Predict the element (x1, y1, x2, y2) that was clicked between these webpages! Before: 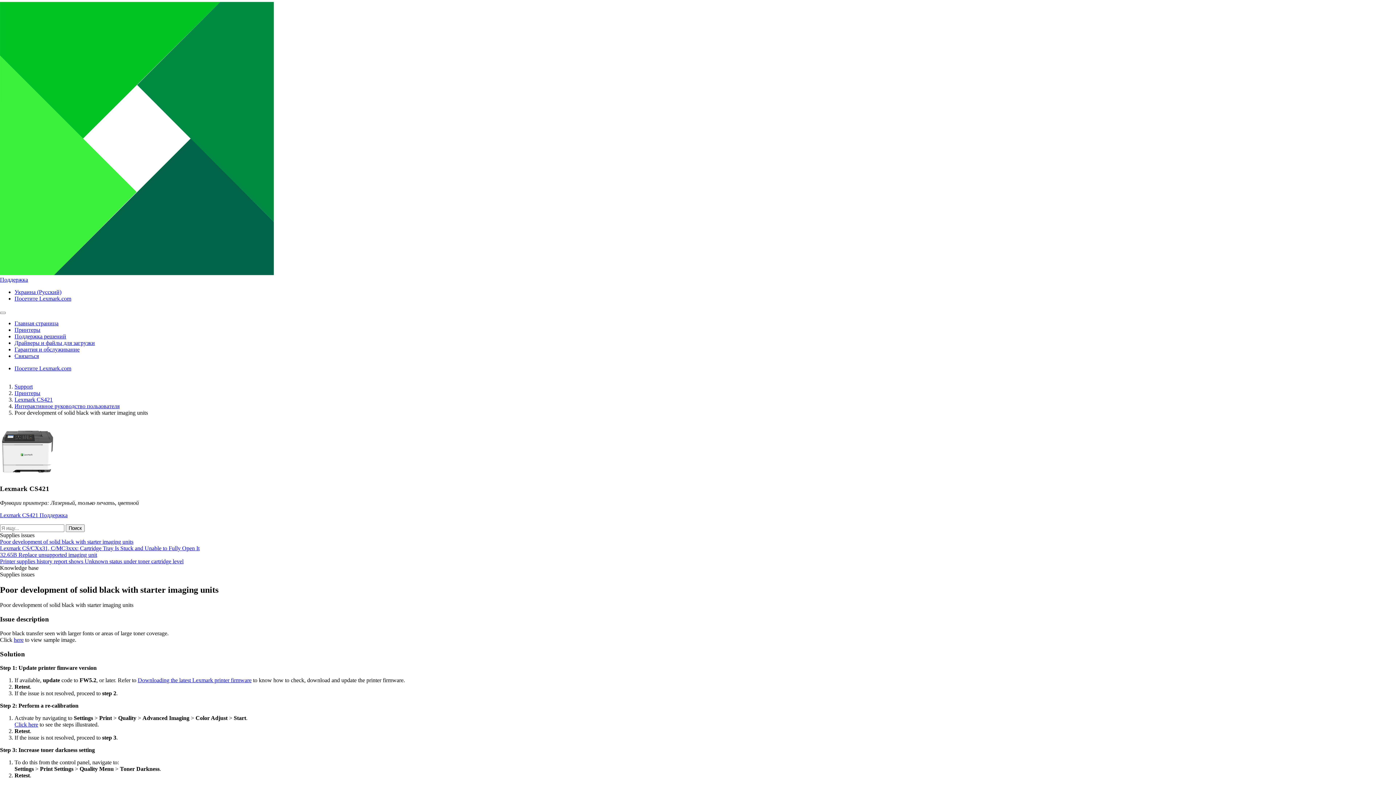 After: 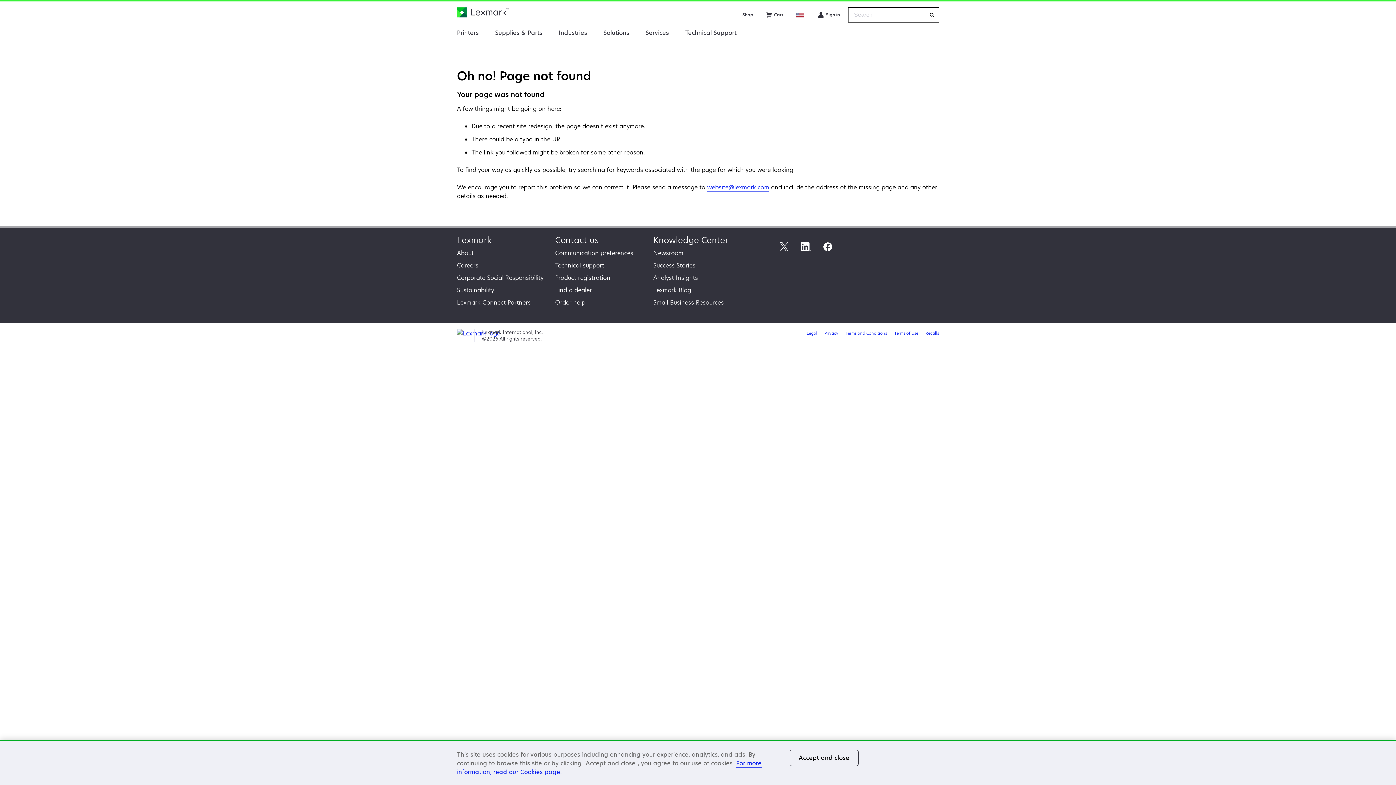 Action: label: Посетите Lexmark.com bbox: (14, 365, 71, 371)